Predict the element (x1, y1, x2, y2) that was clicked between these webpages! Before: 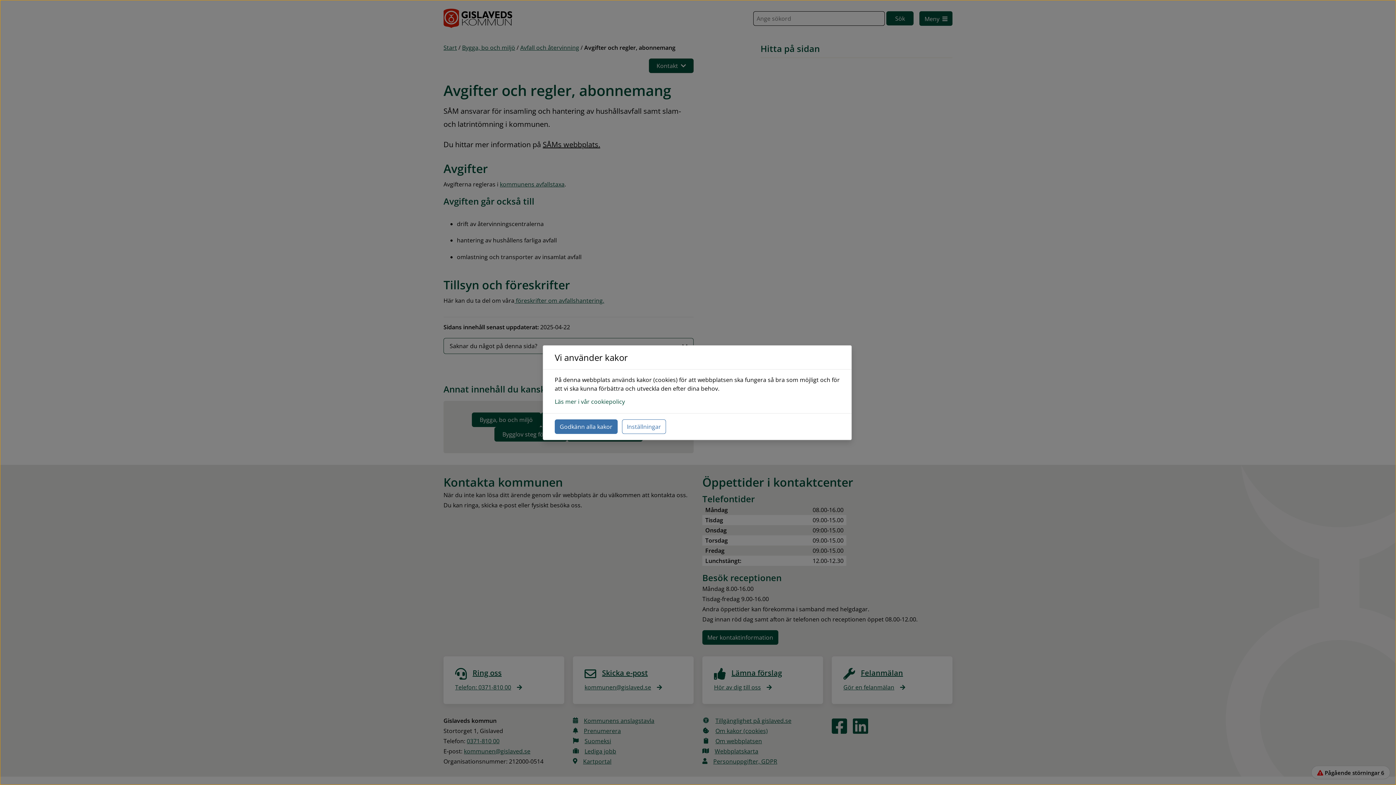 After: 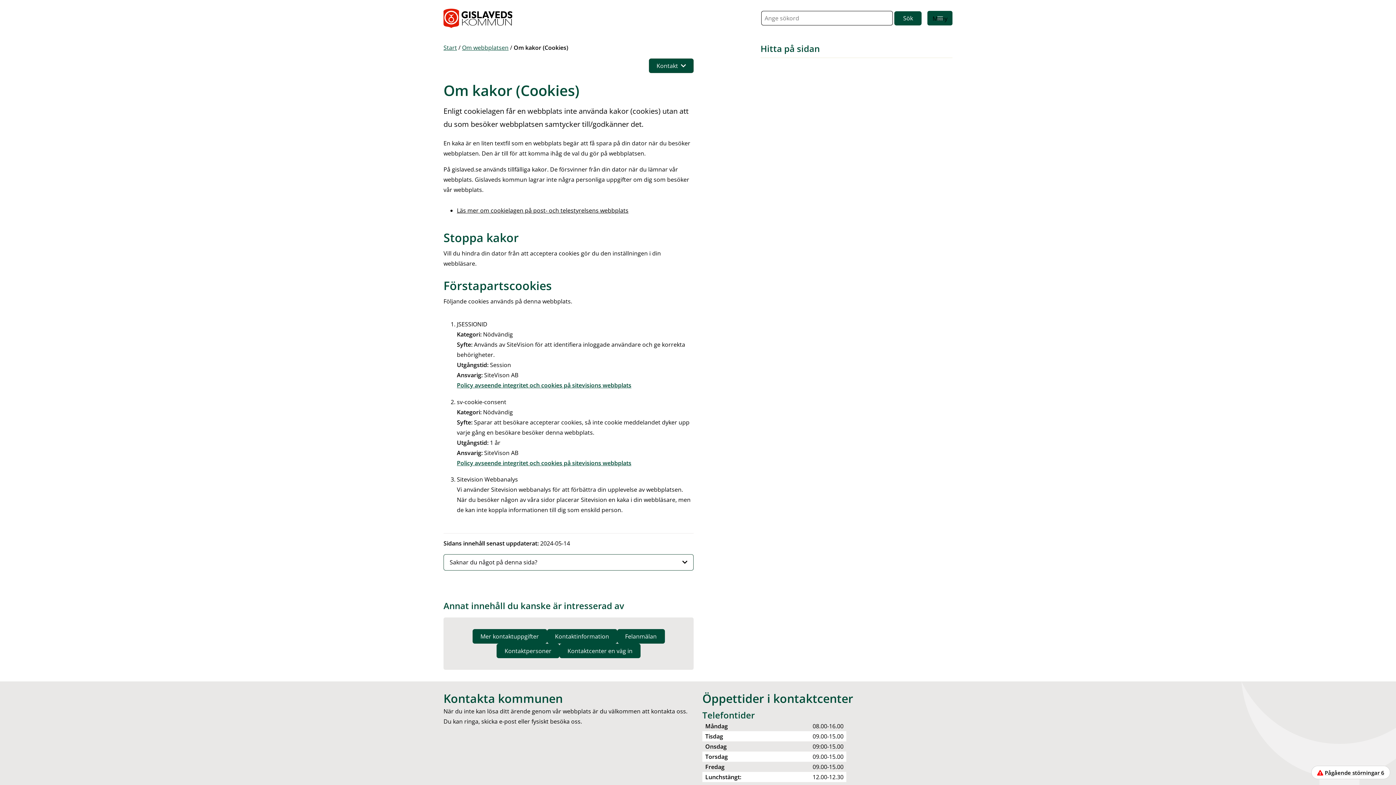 Action: label: Läs mer i vår cookiepolicy bbox: (554, 397, 625, 405)